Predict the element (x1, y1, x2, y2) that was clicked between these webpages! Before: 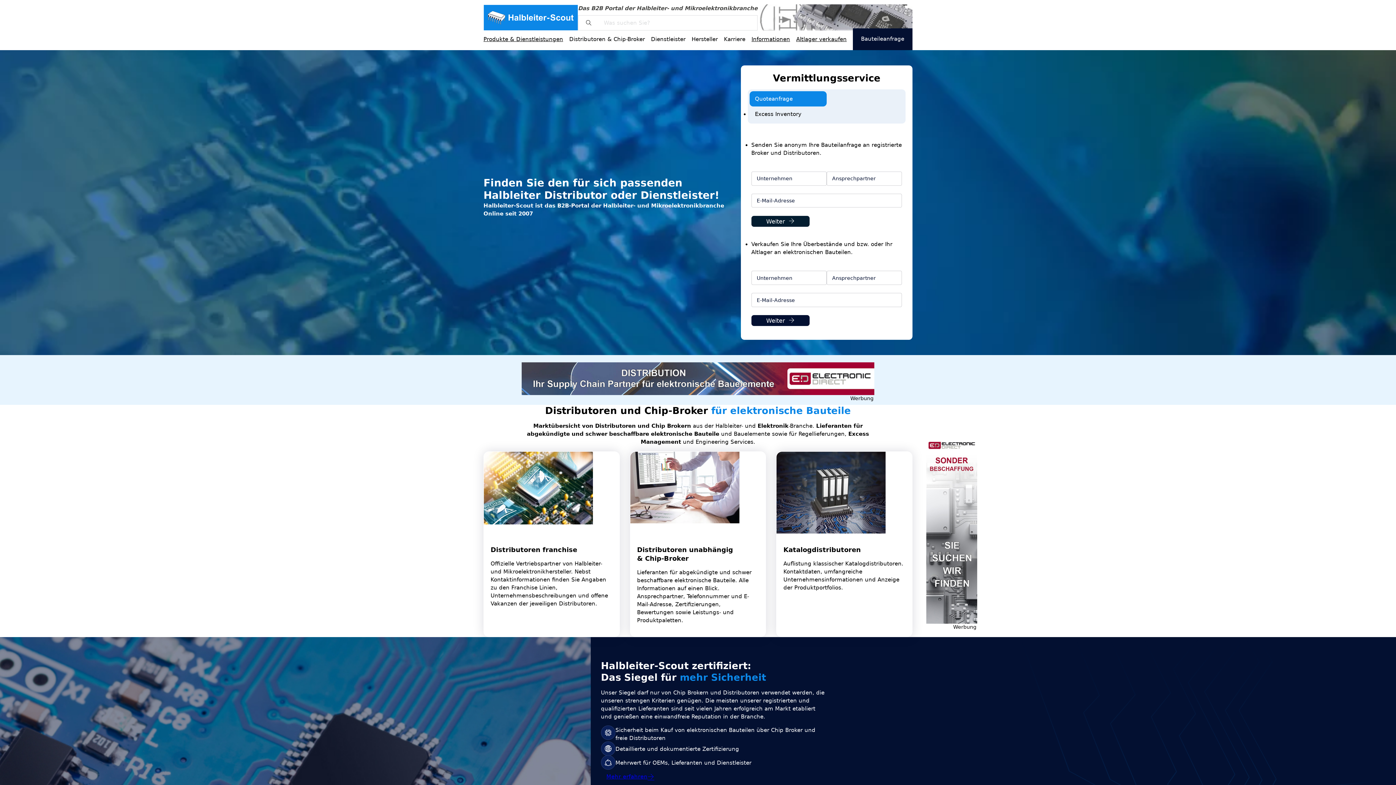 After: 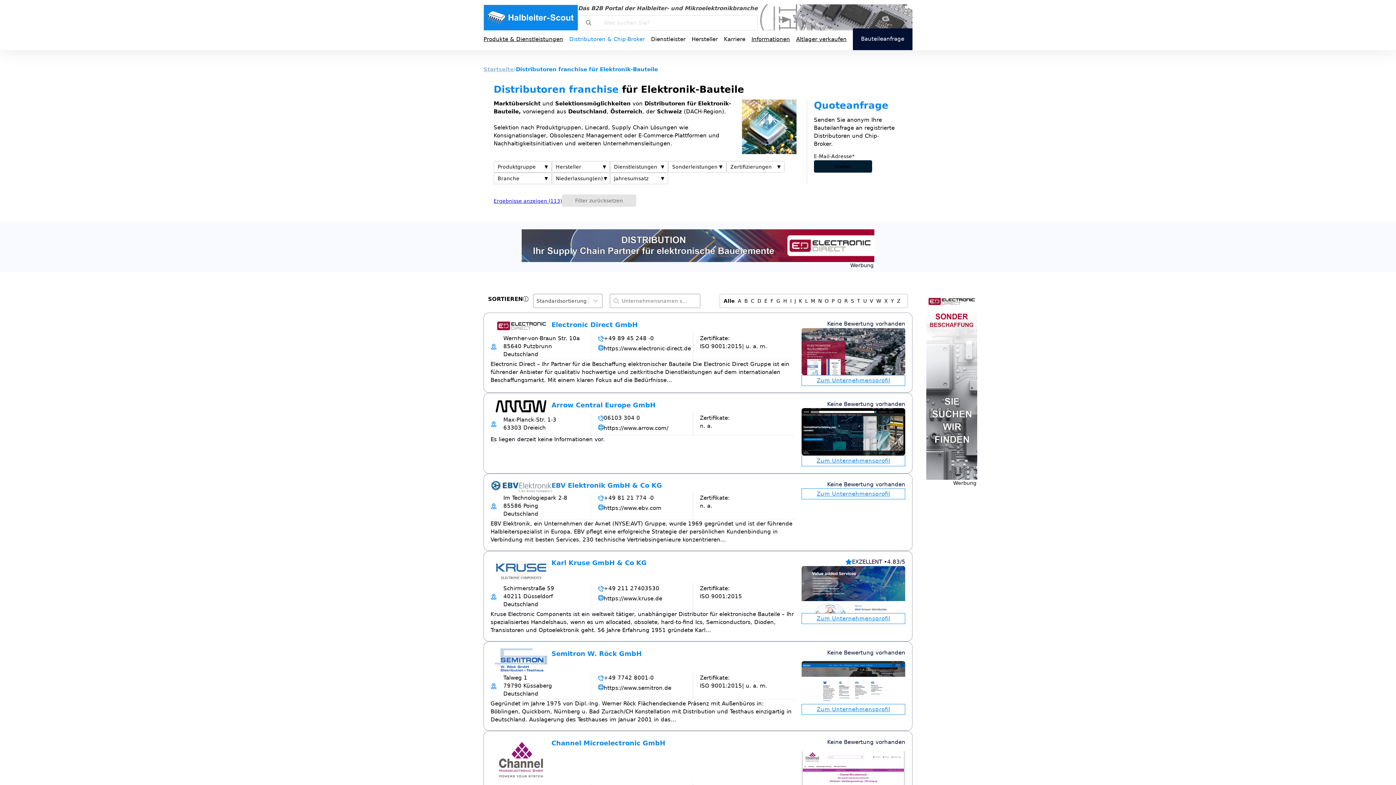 Action: bbox: (490, 546, 577, 553) label: Distributoren franchise